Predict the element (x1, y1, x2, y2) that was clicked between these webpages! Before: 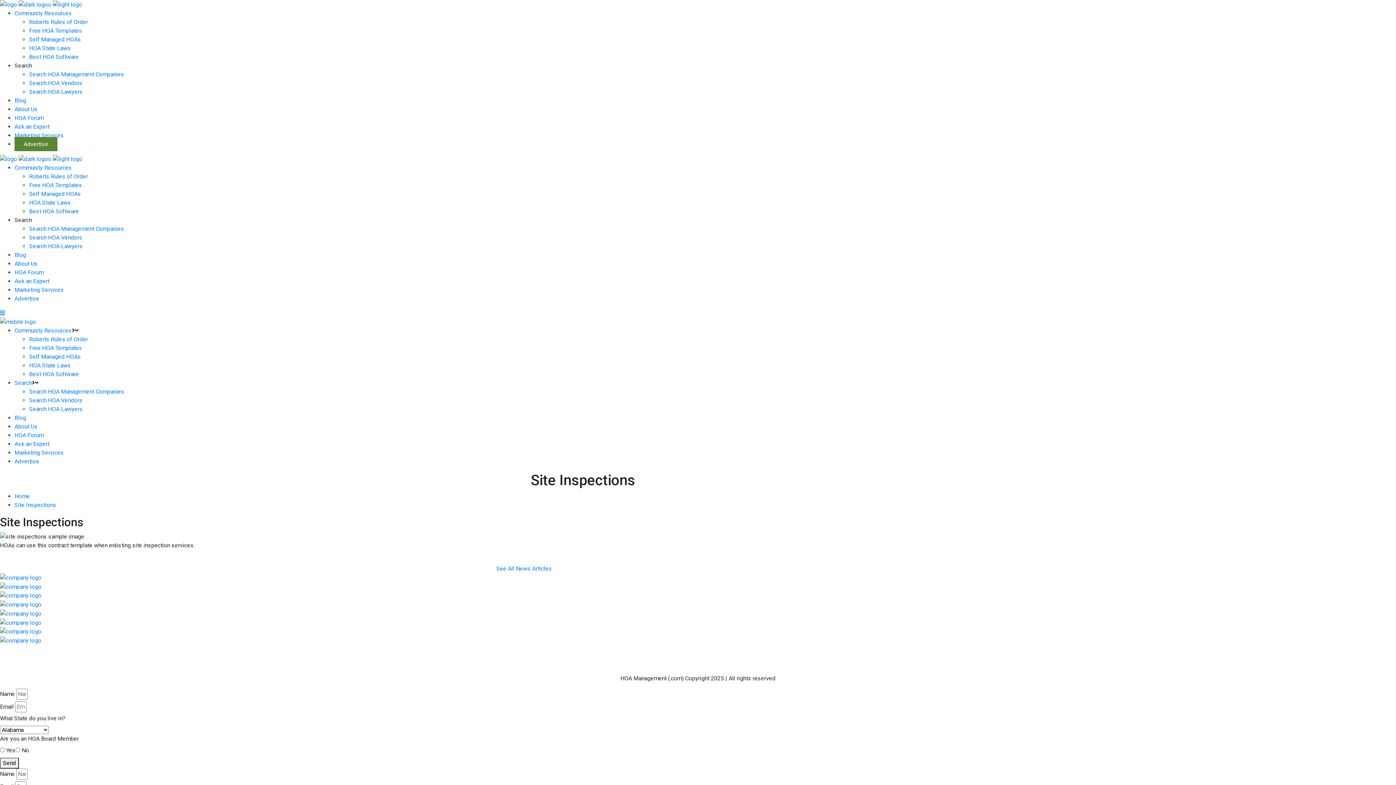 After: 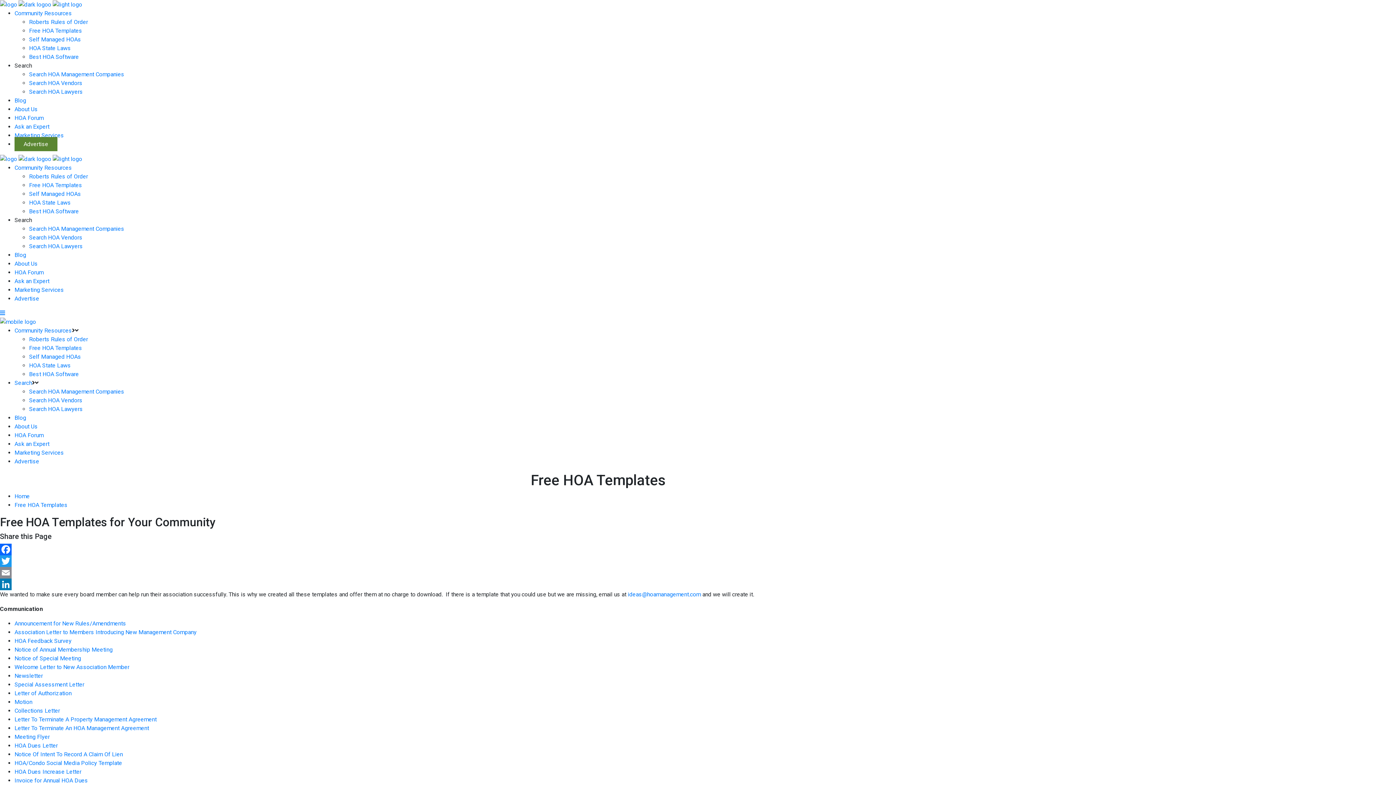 Action: label: Free HOA Templates bbox: (29, 181, 82, 188)